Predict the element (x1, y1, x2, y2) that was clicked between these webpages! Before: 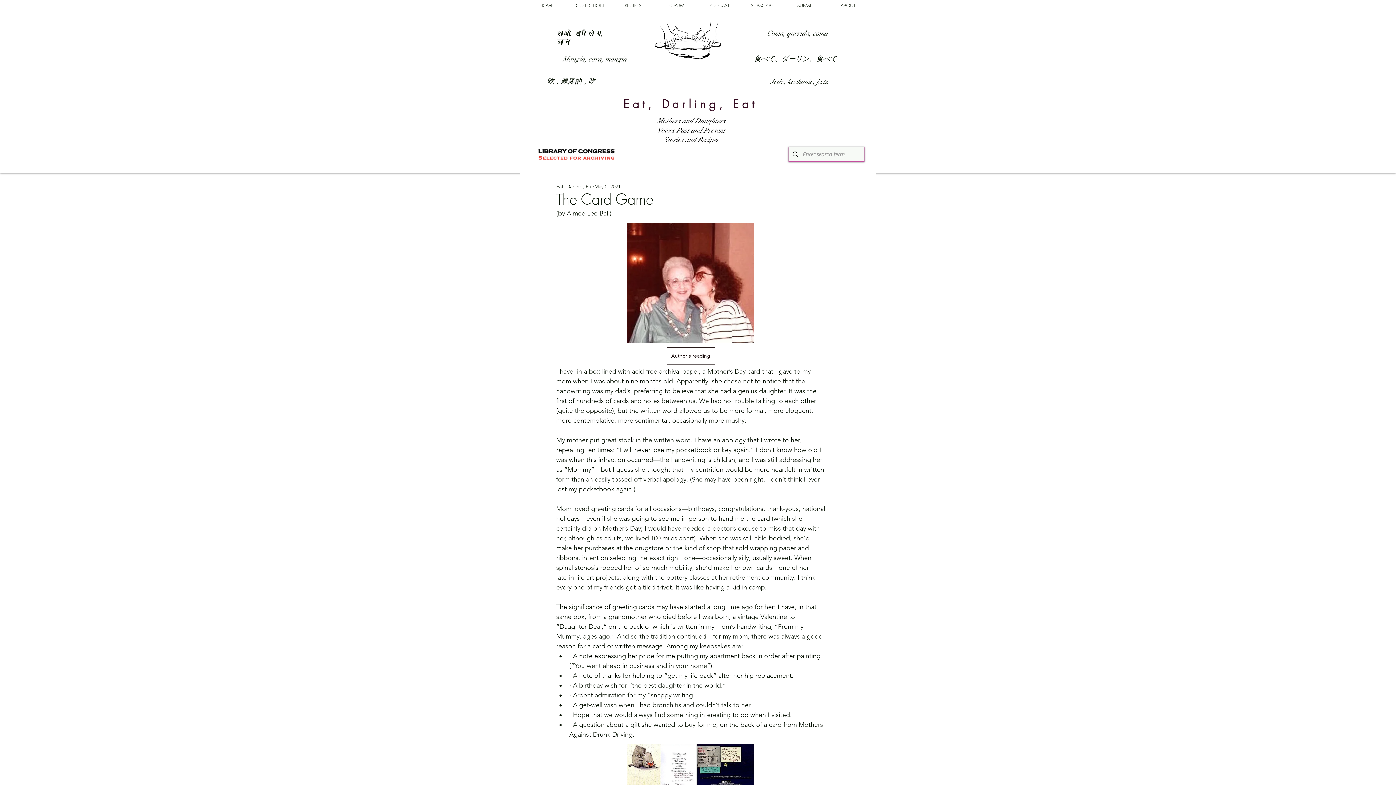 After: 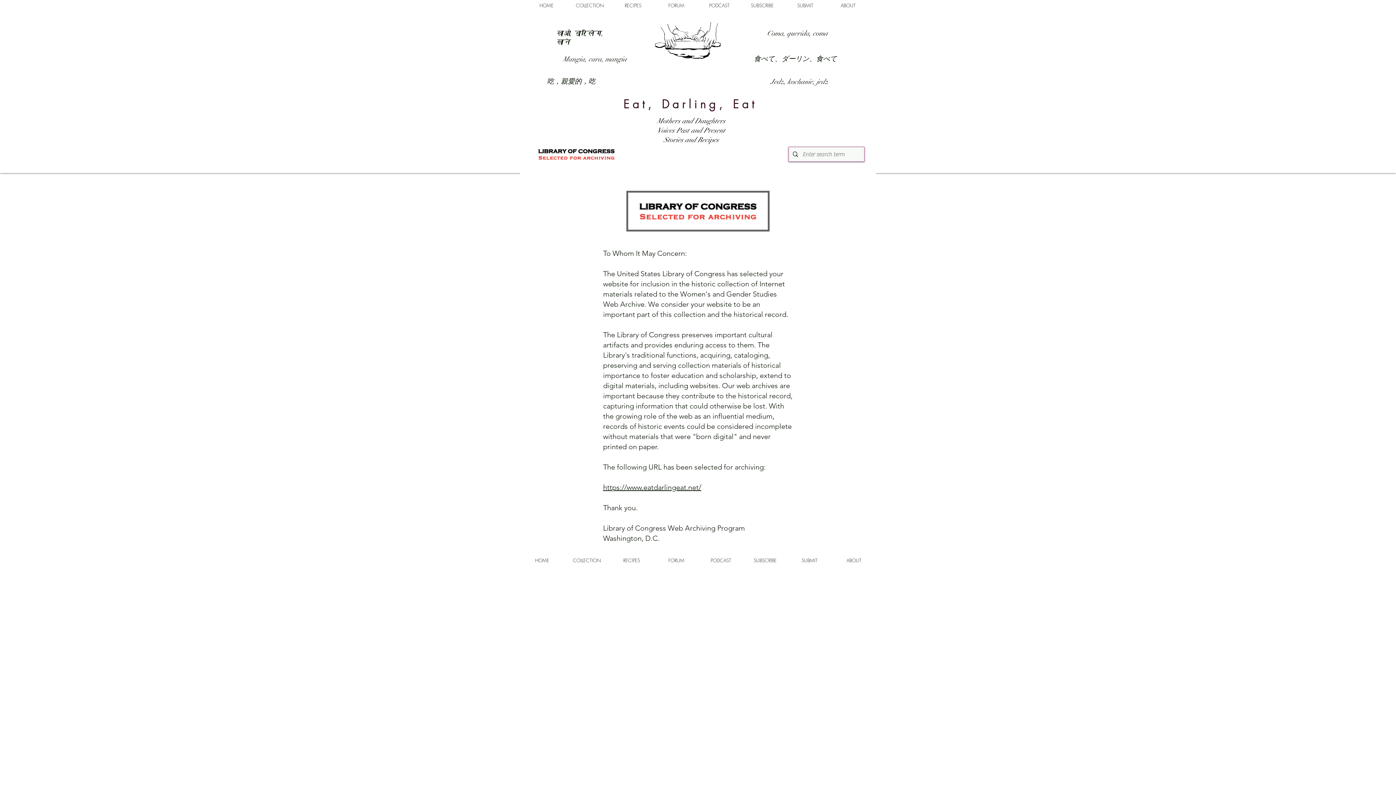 Action: bbox: (532, 140, 620, 168)